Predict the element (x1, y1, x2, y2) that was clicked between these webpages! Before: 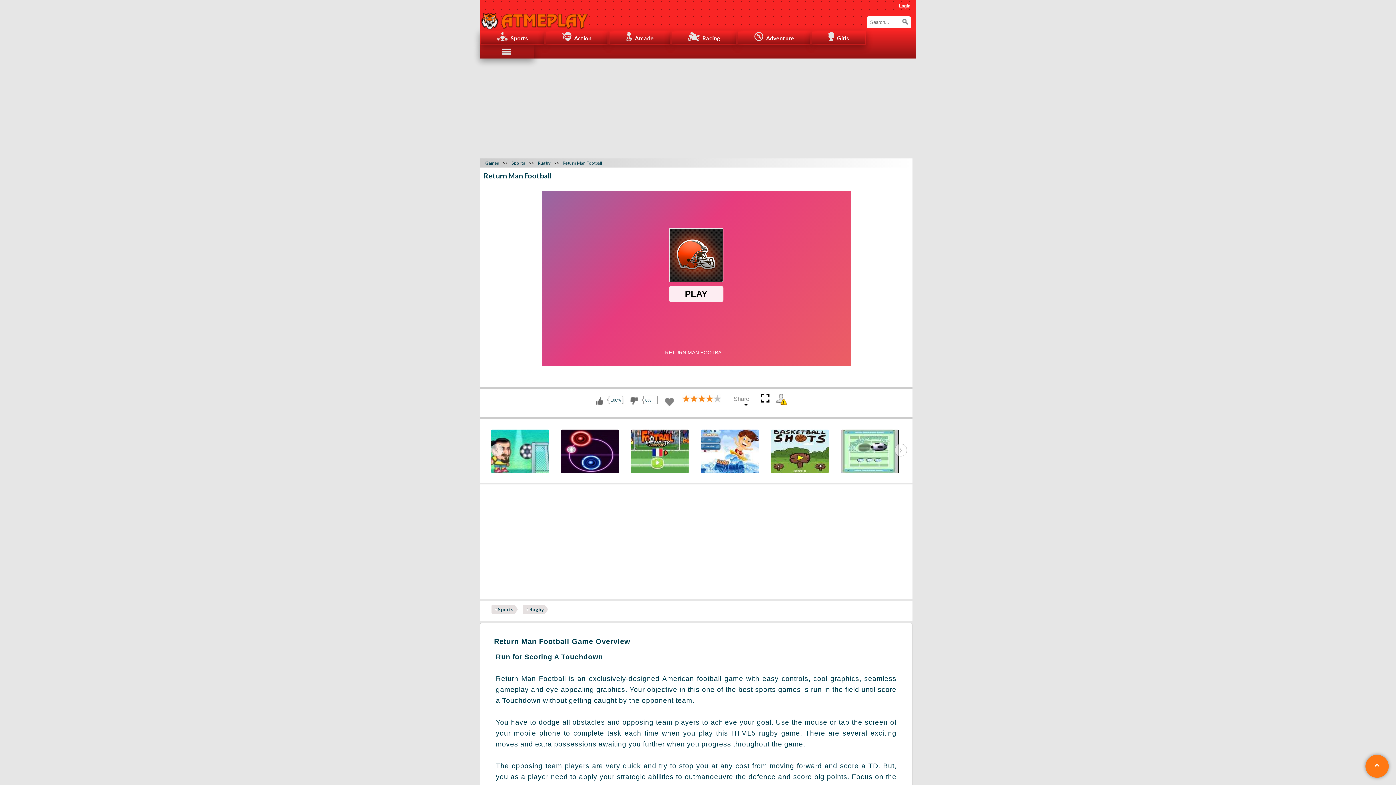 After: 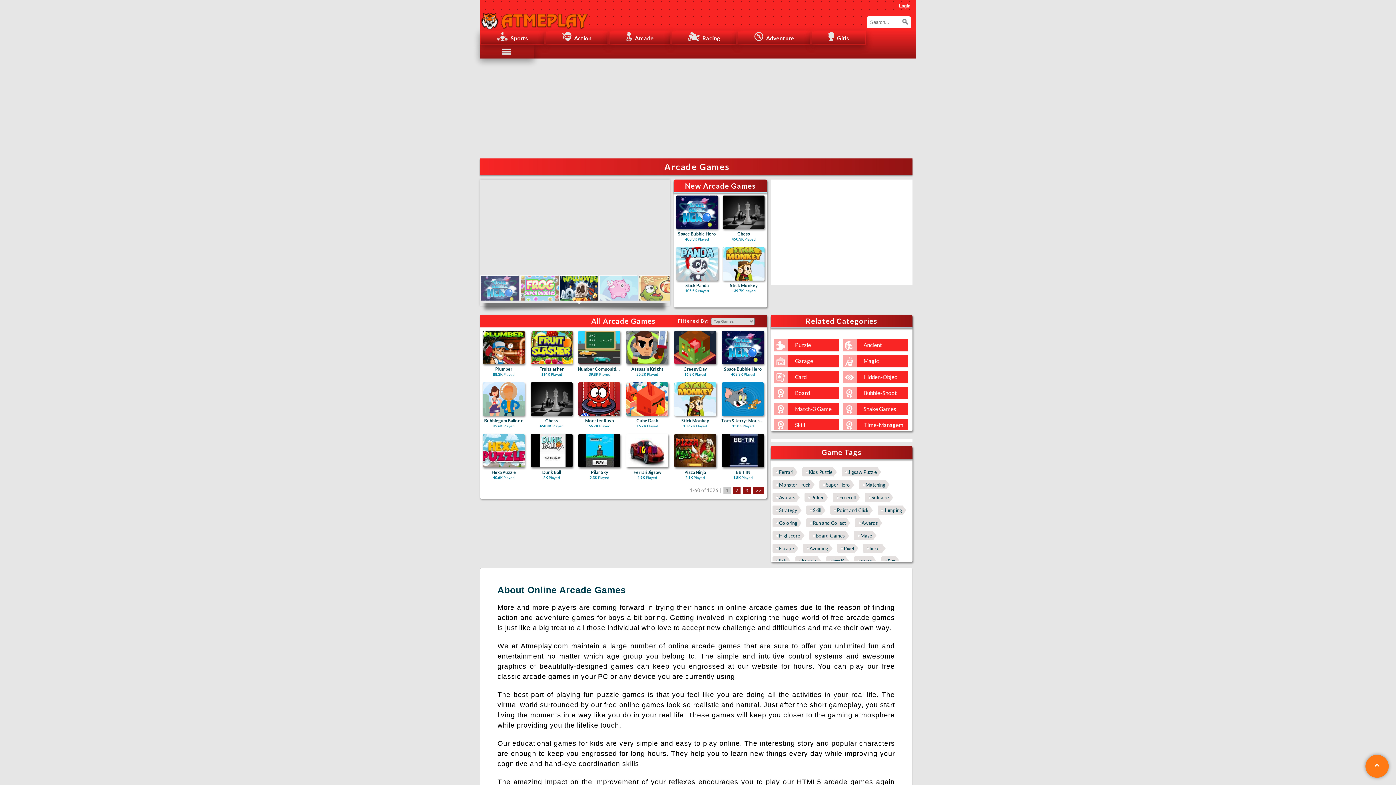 Action: label:  Arcade bbox: (609, 31, 669, 43)